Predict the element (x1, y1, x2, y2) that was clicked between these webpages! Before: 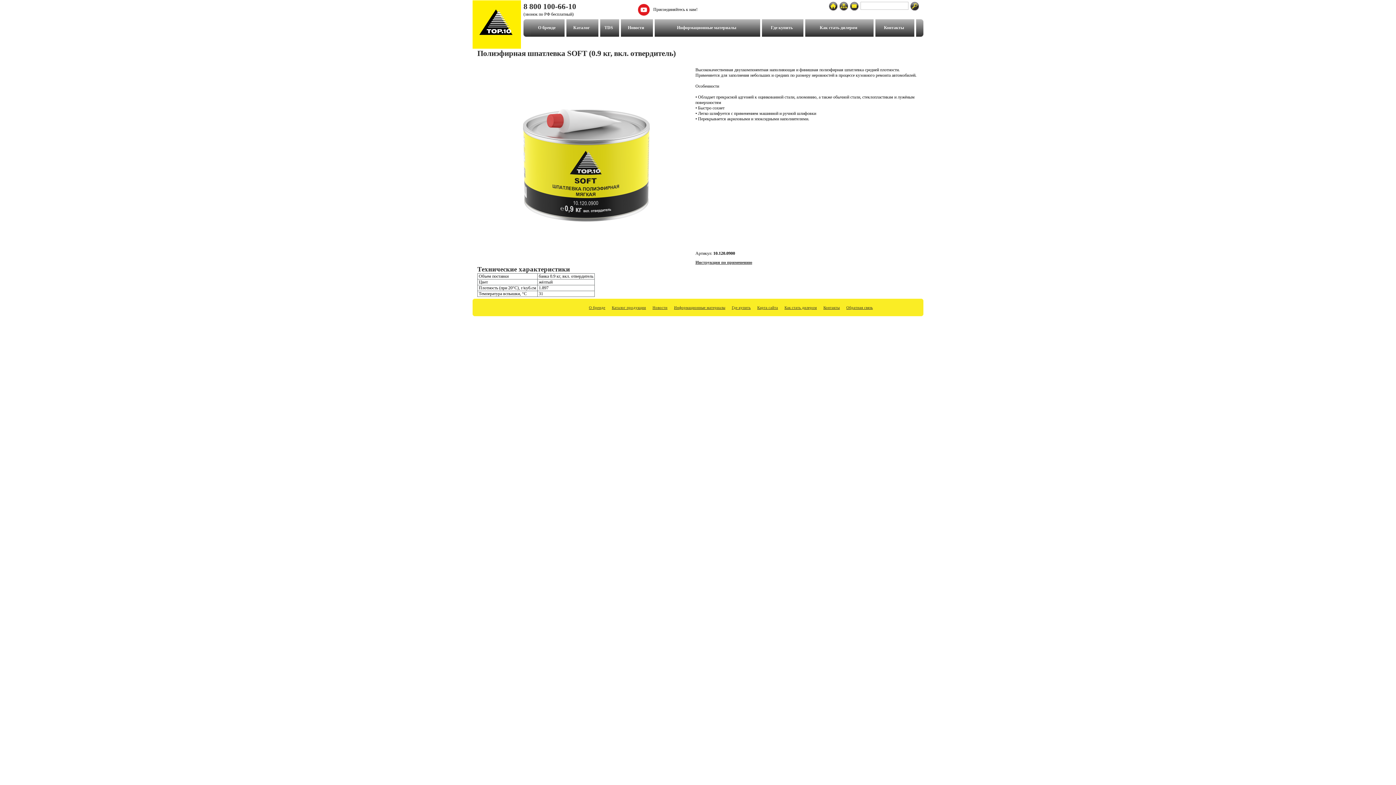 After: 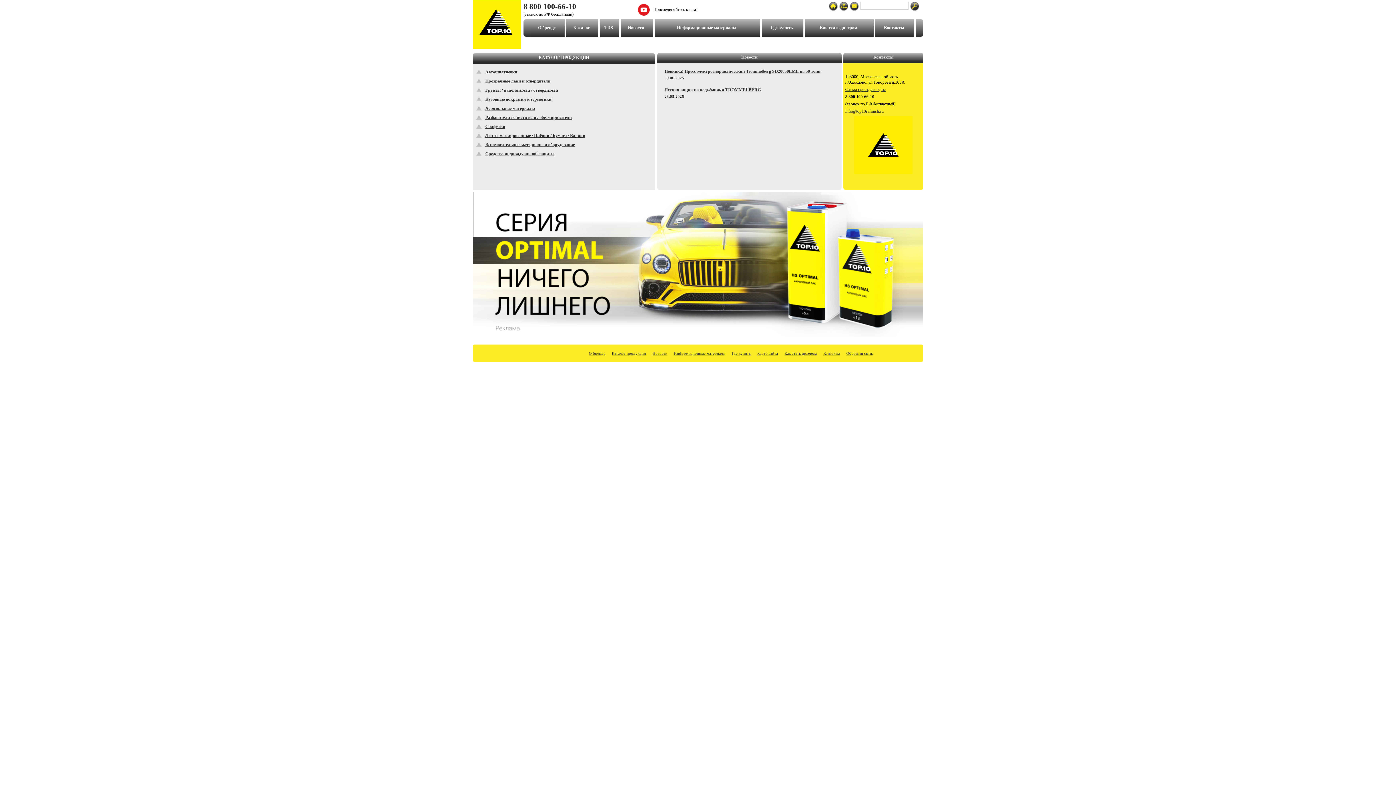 Action: bbox: (829, 6, 837, 11)